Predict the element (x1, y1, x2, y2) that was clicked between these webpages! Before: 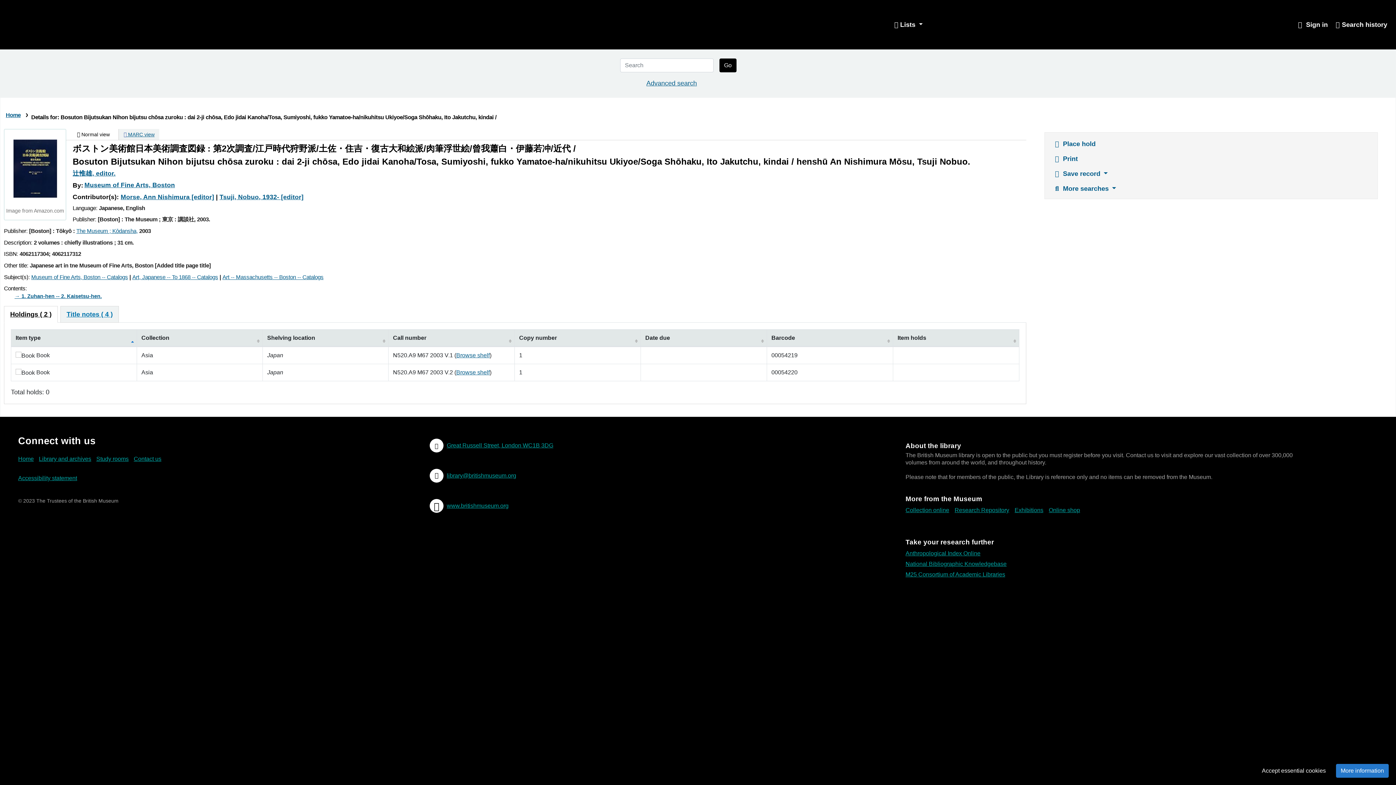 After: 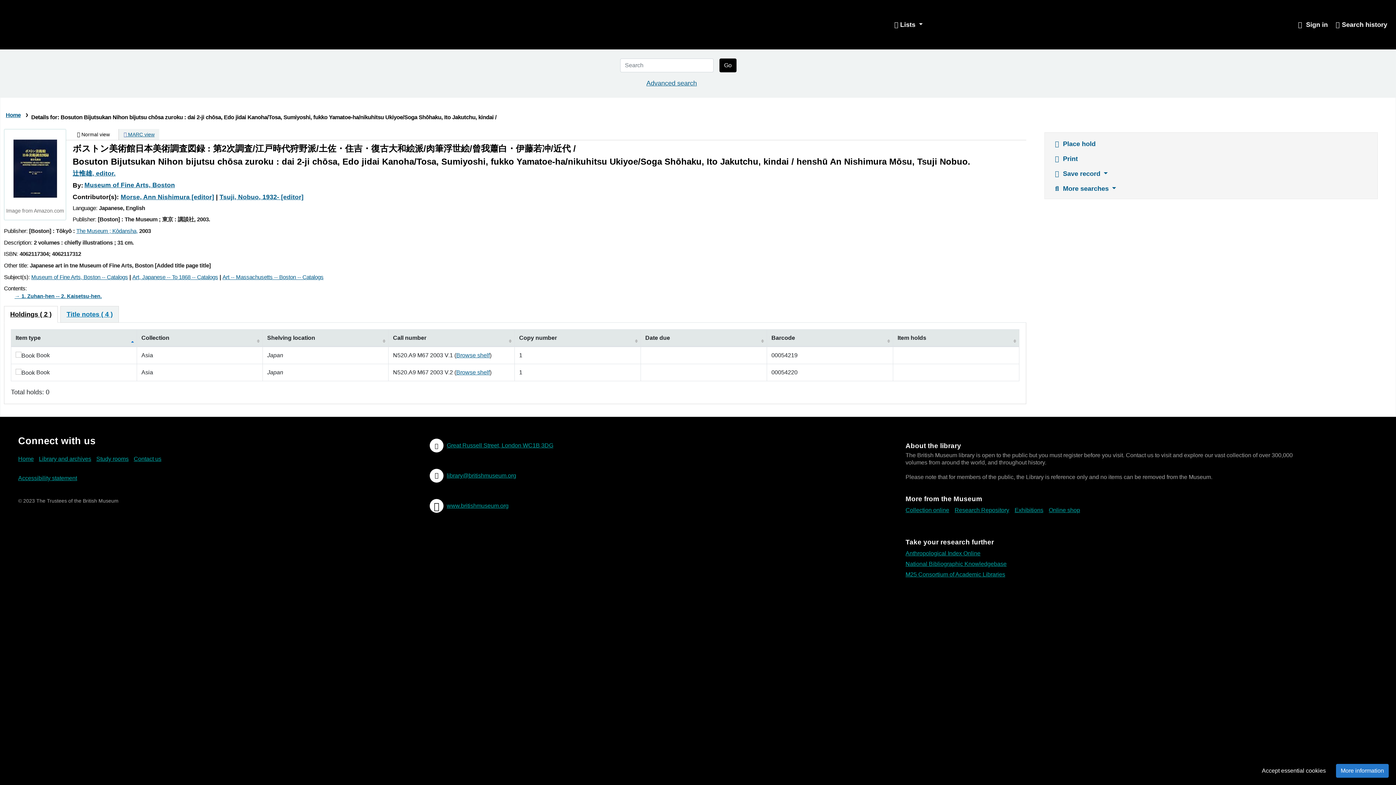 Action: label: Details for: Bosuton Bijutsukan Nihon bijutsu chōsa zuroku : dai 2-ji chōsa, Edo jidai Kanoha/Tosa, Sumiyoshi, fukko Yamatoe-ha/nikuhitsu Ukiyoe/Soga Shōhaku, Ito Jakutchu, kindai / bbox: (31, 114, 496, 120)